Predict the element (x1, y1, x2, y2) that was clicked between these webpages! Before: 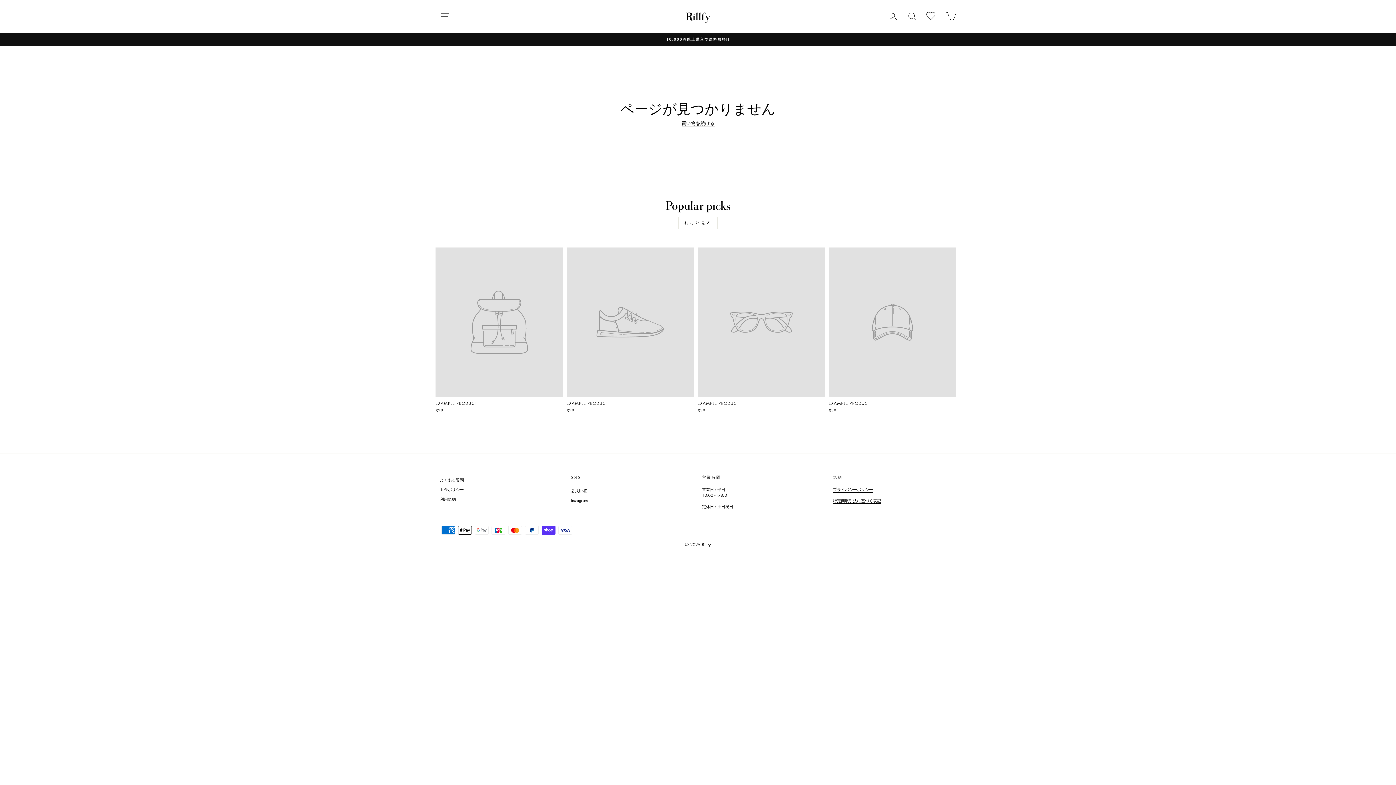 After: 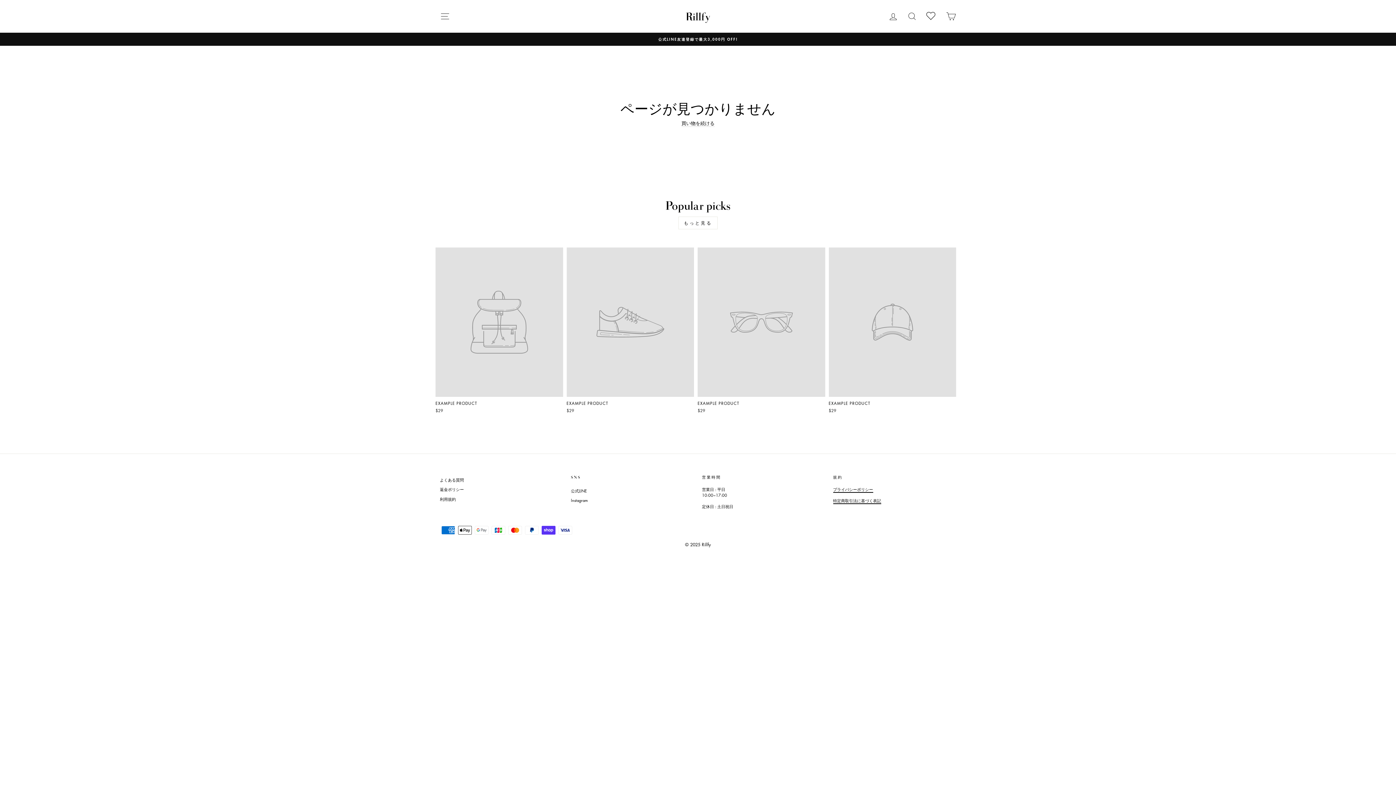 Action: label: EXAMPLE PRODUCT
$29 bbox: (435, 247, 563, 415)